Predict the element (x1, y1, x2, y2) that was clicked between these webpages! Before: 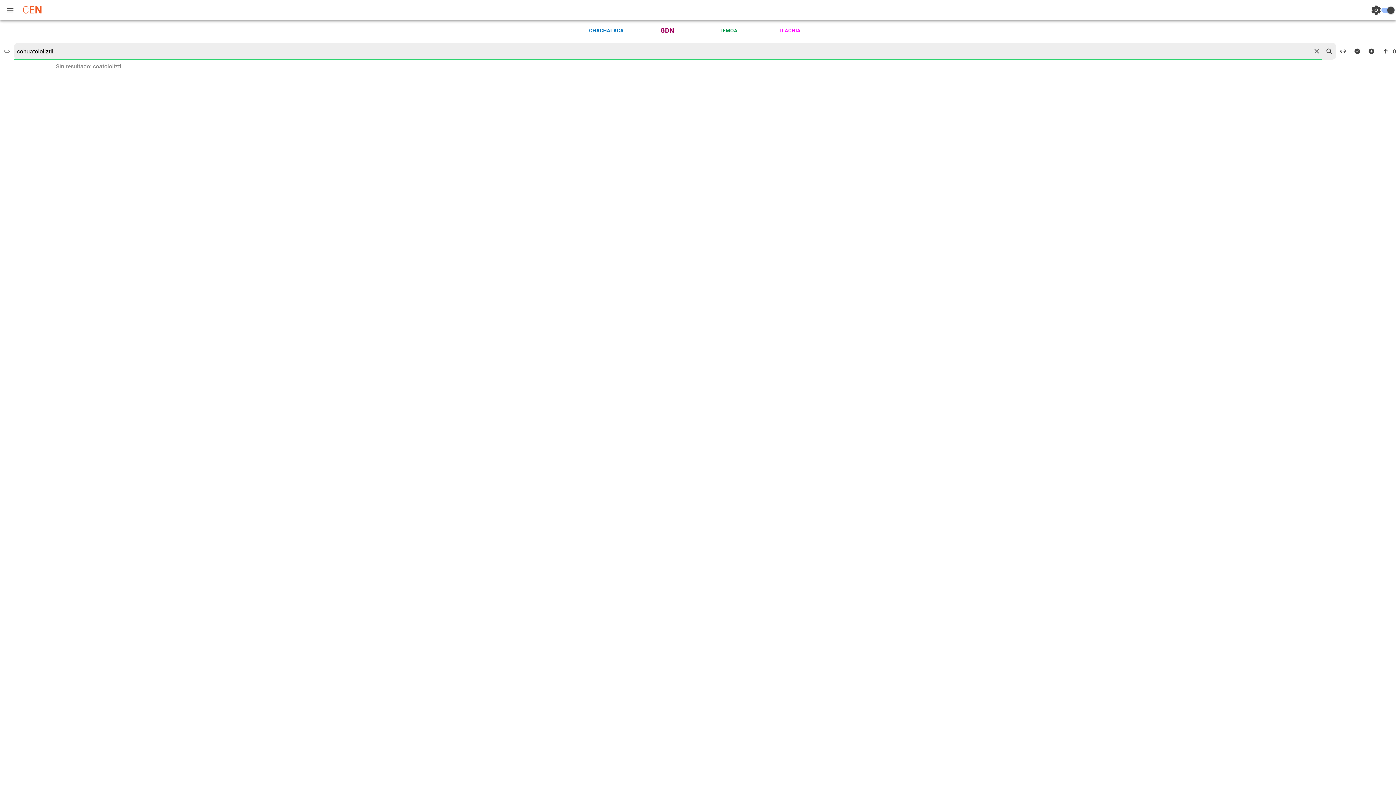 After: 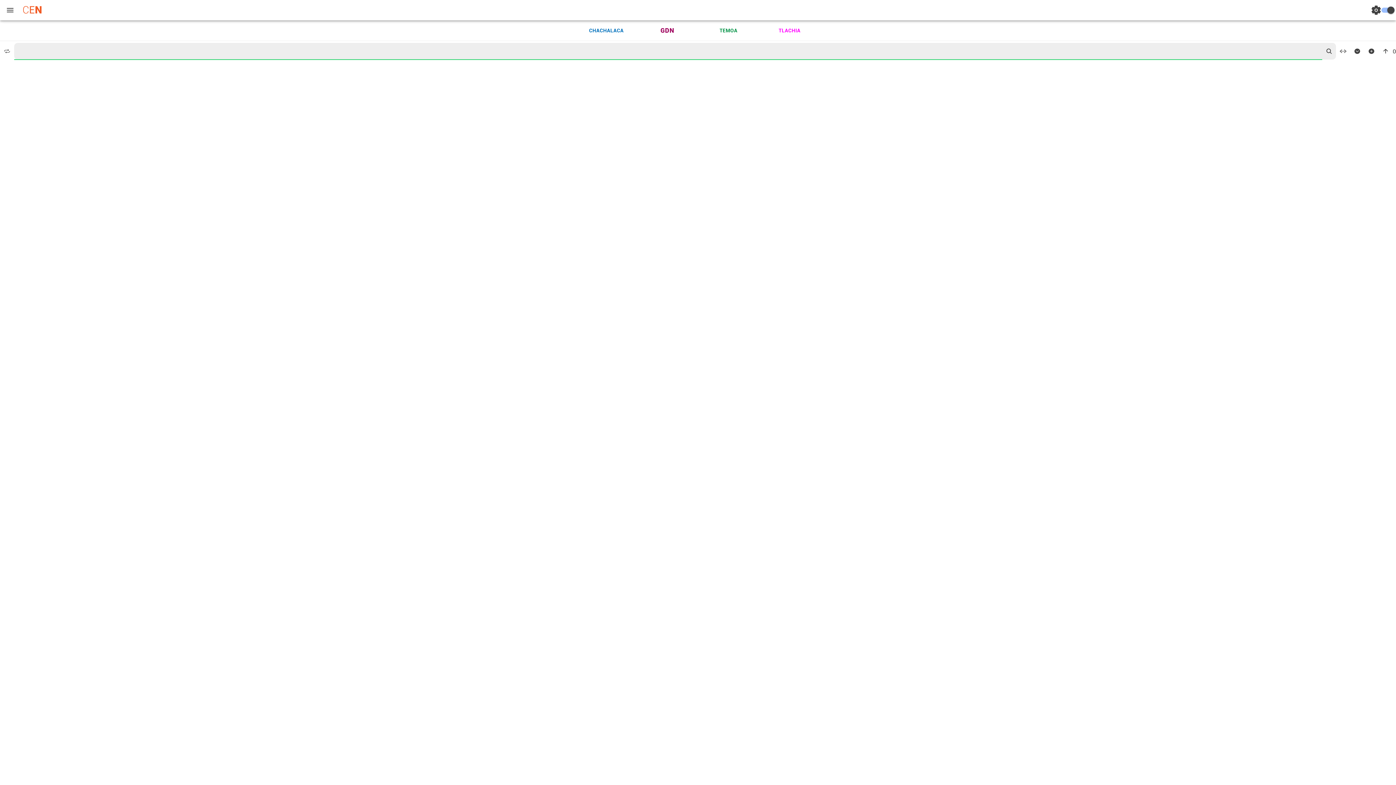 Action: label: reset bbox: (1311, 45, 1322, 56)